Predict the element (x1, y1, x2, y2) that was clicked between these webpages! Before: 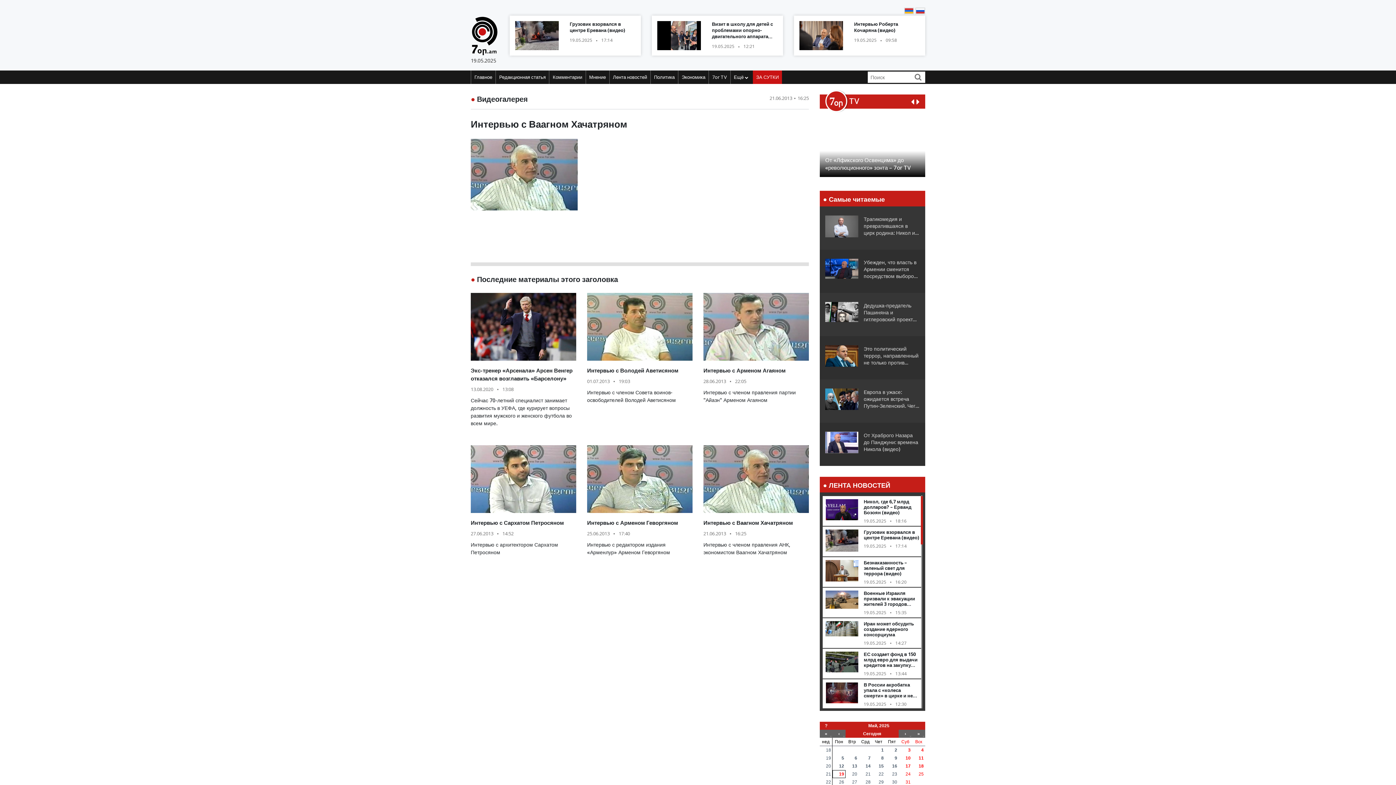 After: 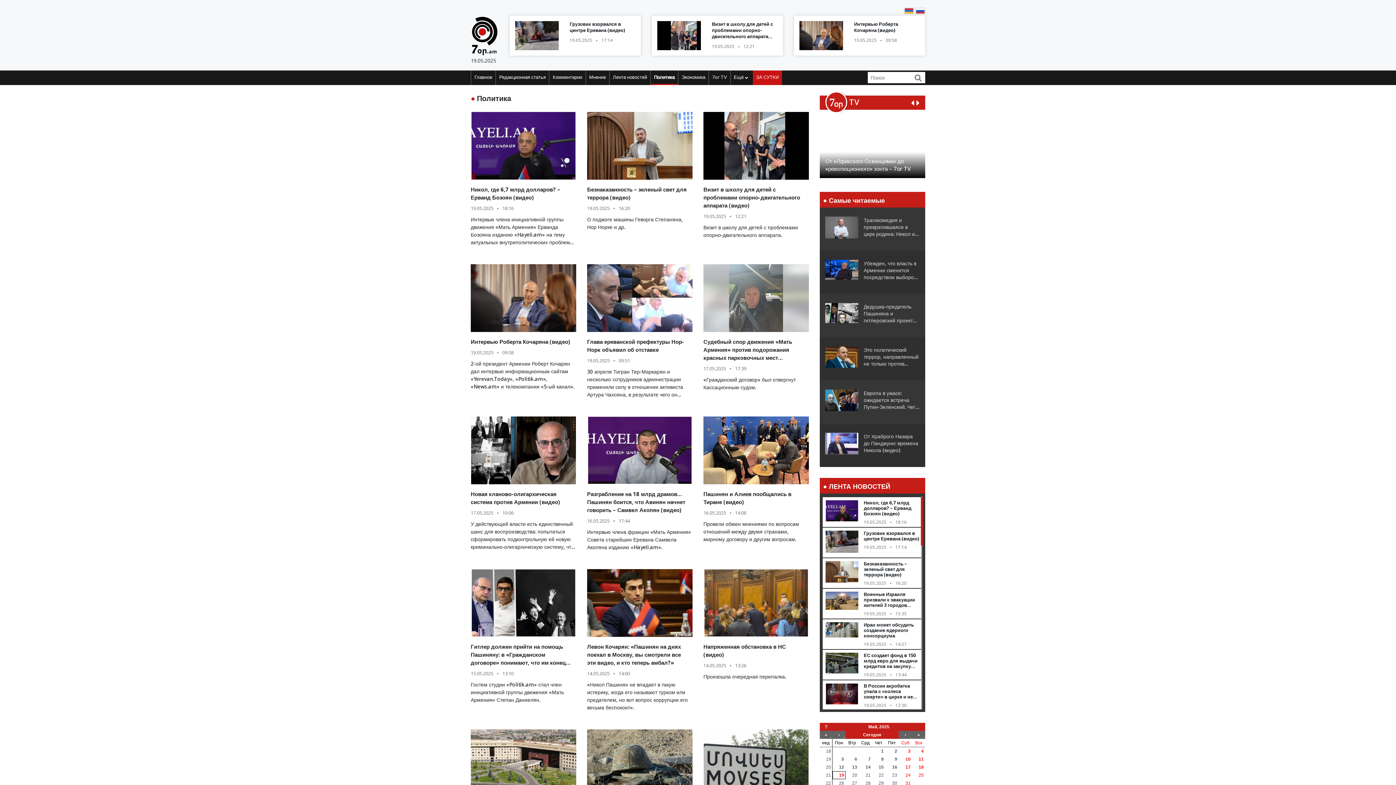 Action: bbox: (650, 70, 678, 83) label: Политика